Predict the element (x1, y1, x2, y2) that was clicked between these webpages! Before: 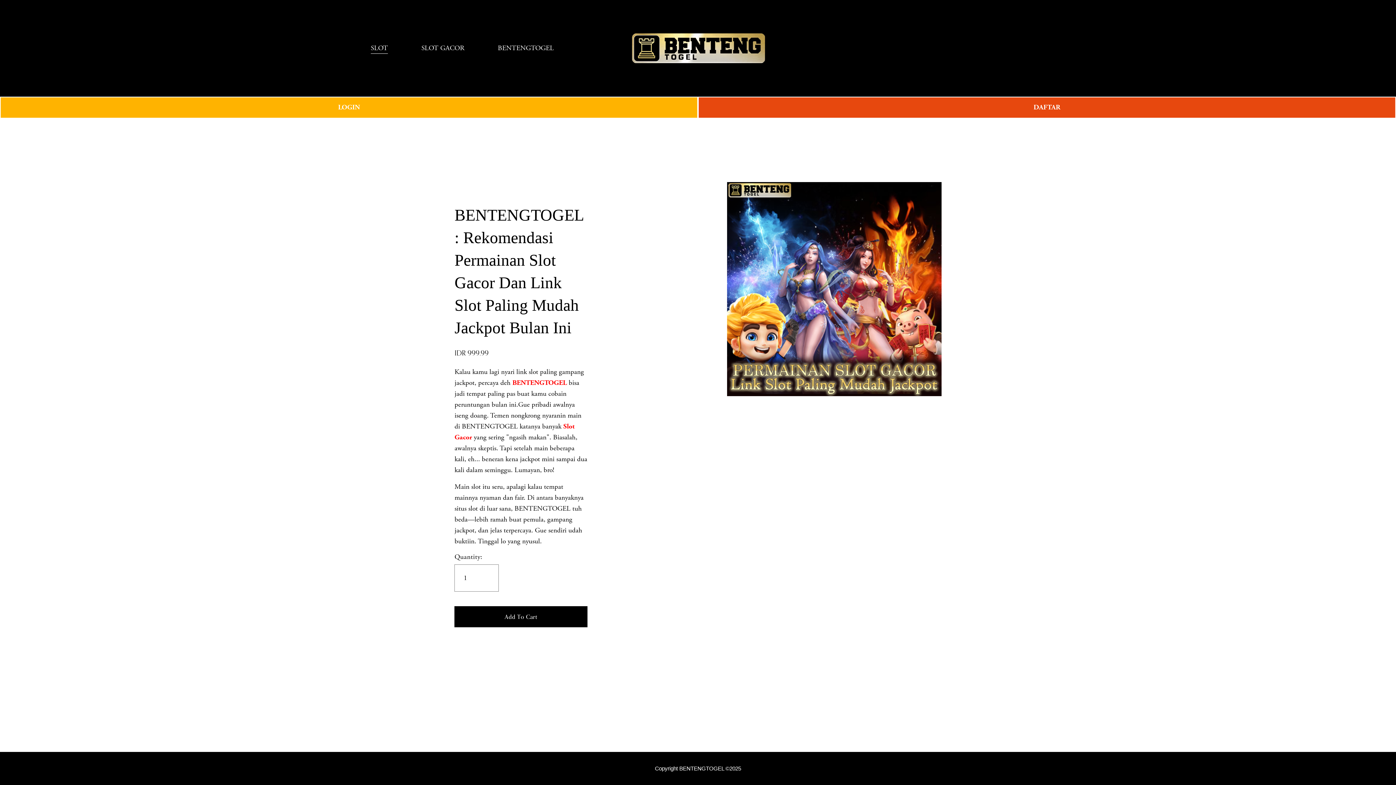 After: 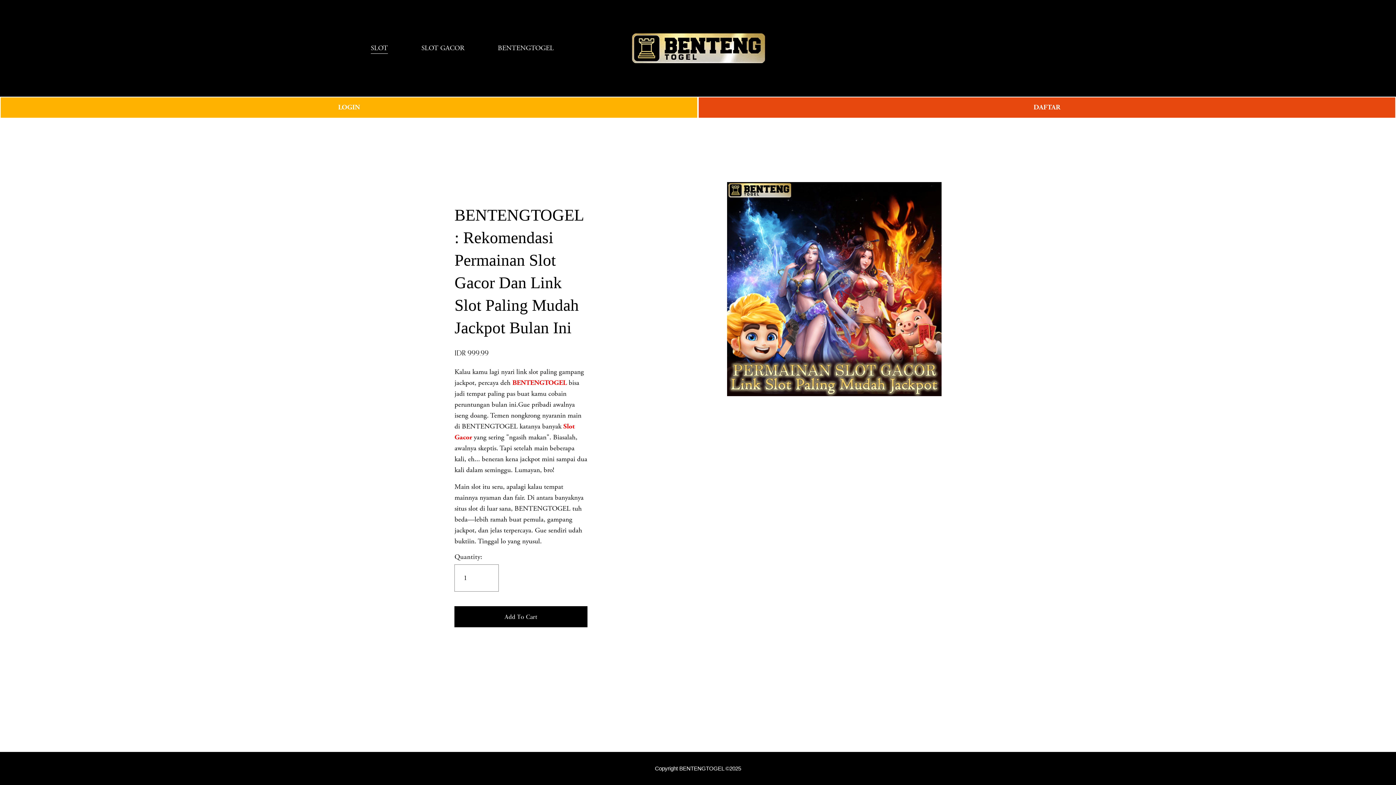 Action: bbox: (631, 27, 765, 68)